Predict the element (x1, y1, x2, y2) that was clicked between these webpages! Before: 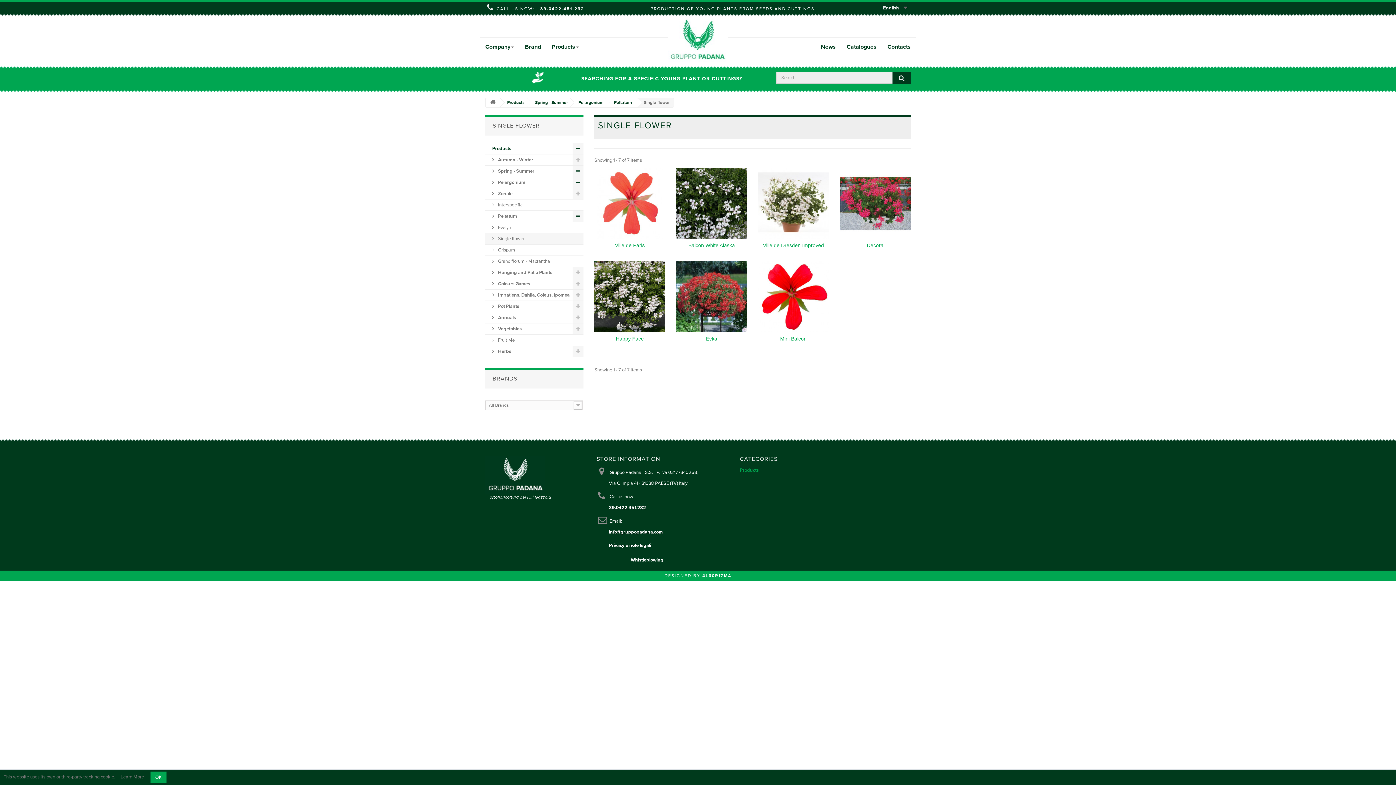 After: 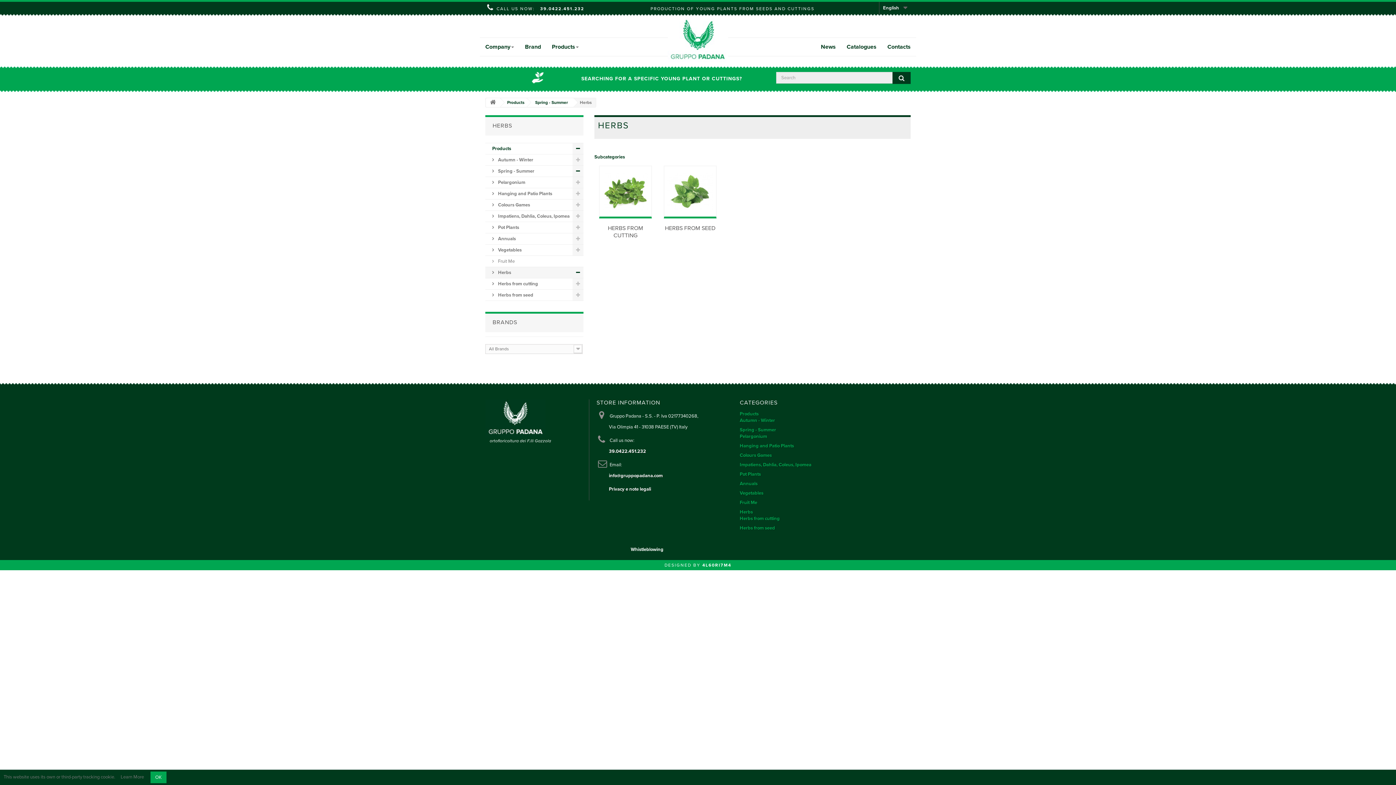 Action: bbox: (485, 346, 583, 357) label:  Herbs